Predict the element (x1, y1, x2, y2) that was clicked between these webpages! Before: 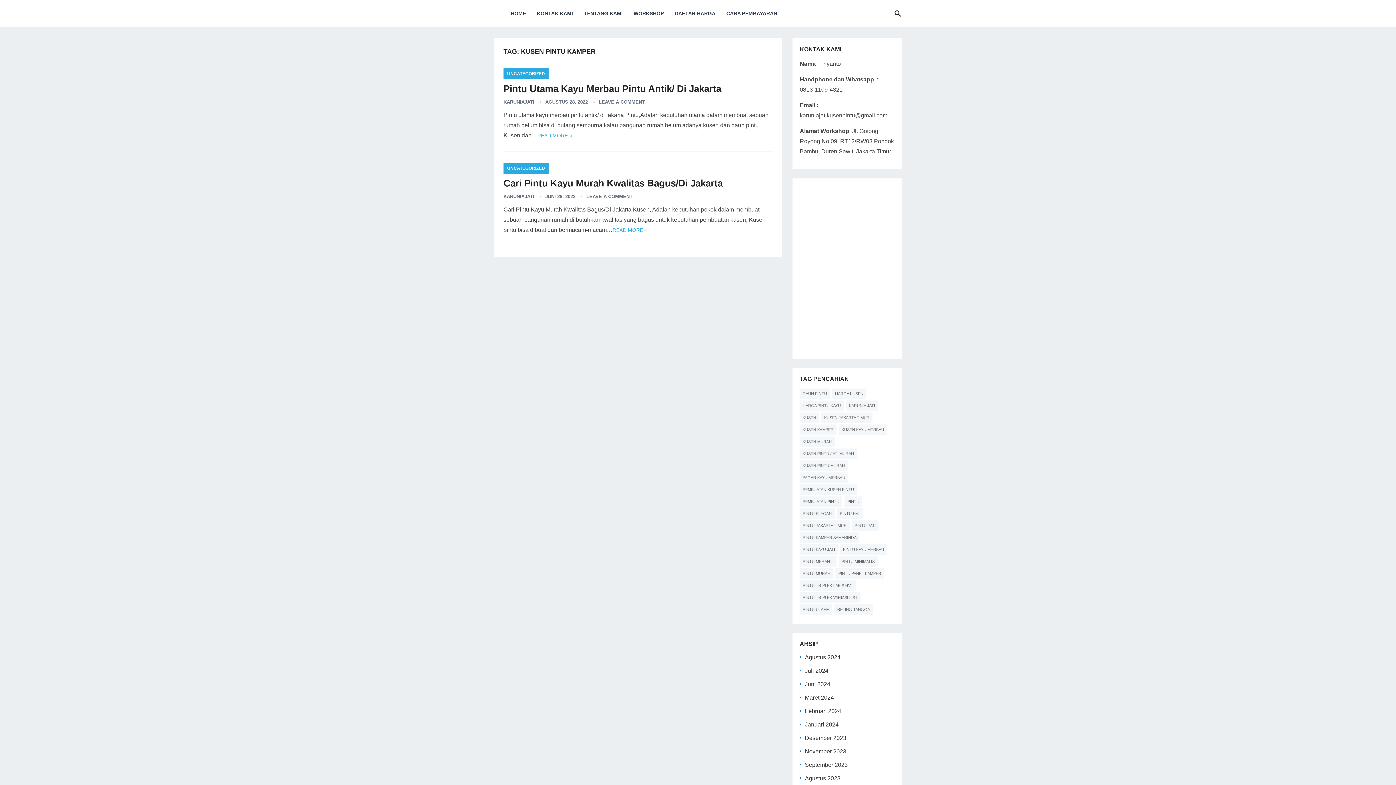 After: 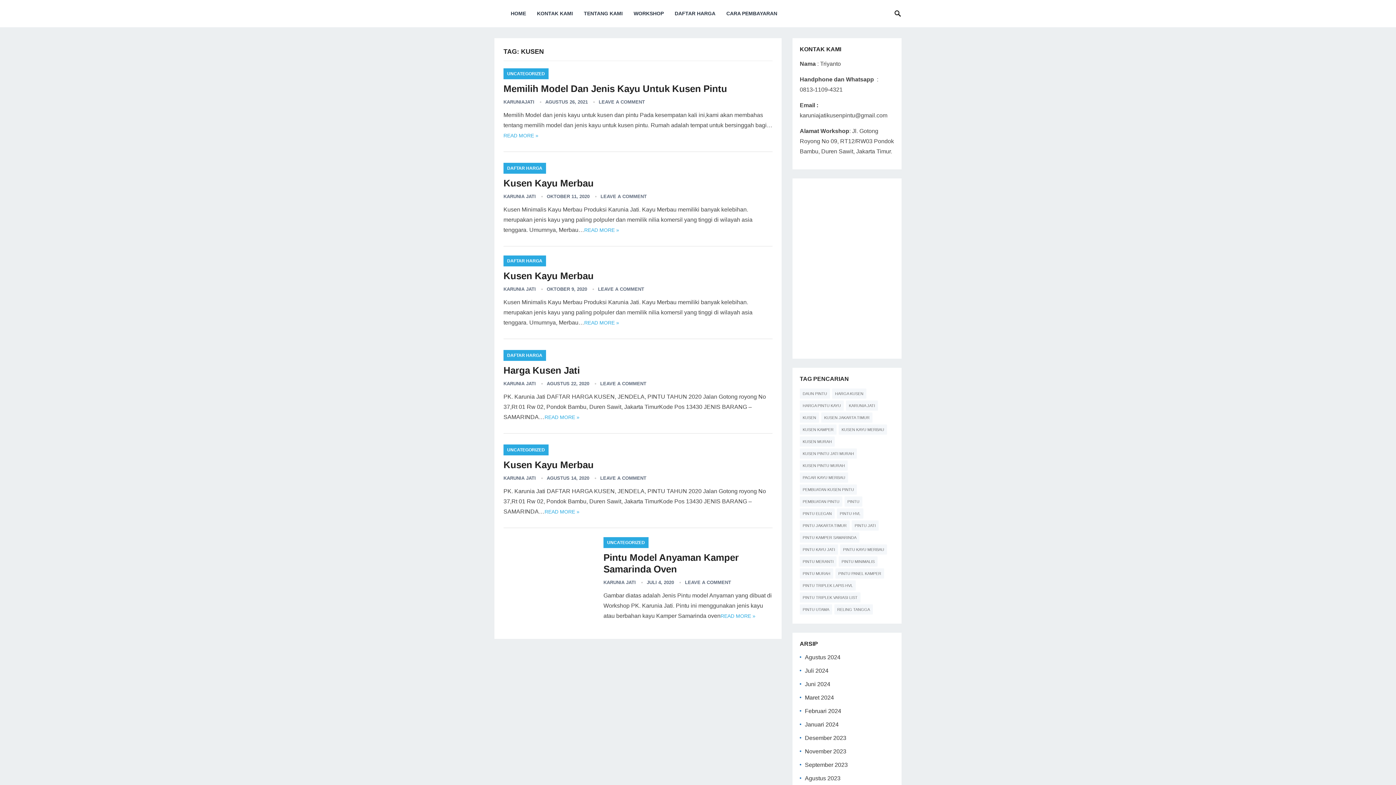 Action: bbox: (800, 412, 819, 422) label: Kusen (6 item)